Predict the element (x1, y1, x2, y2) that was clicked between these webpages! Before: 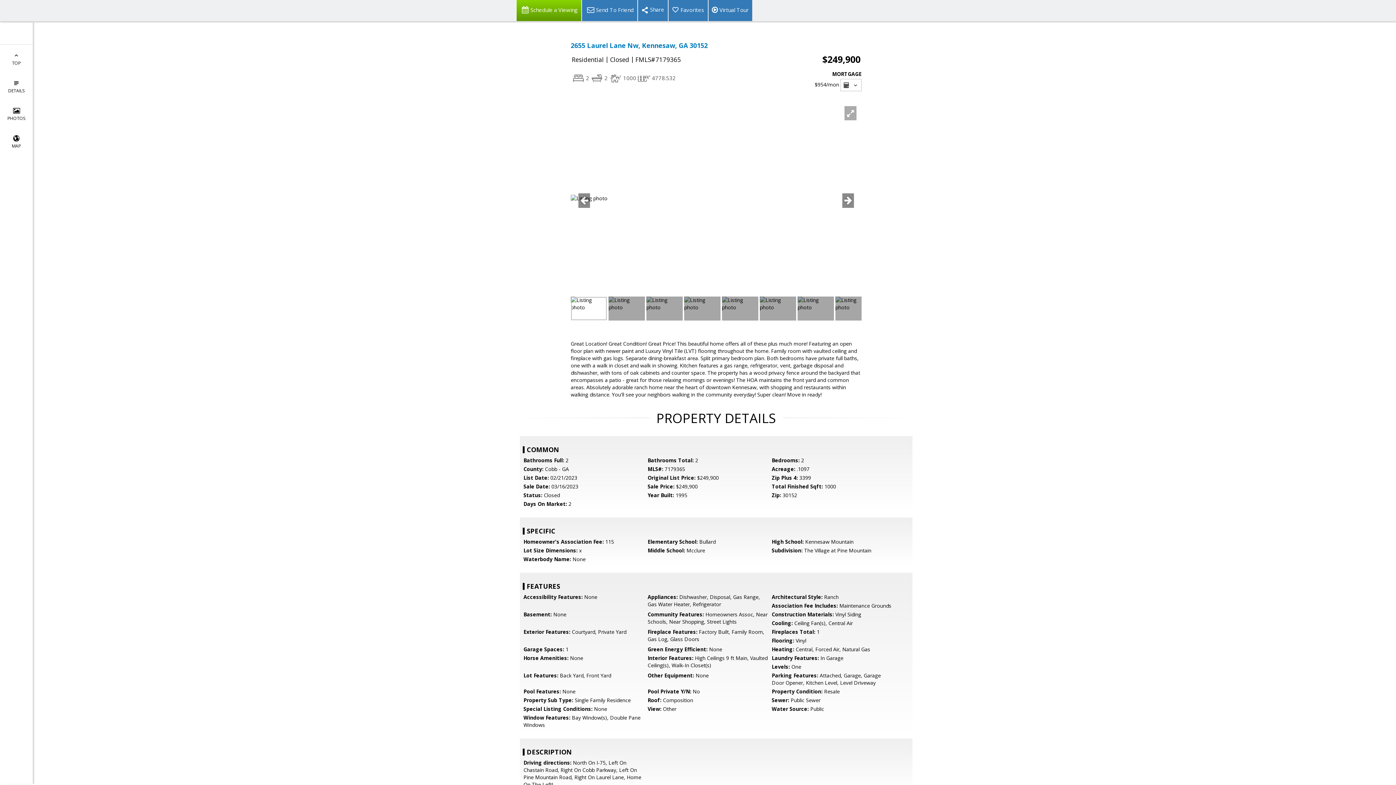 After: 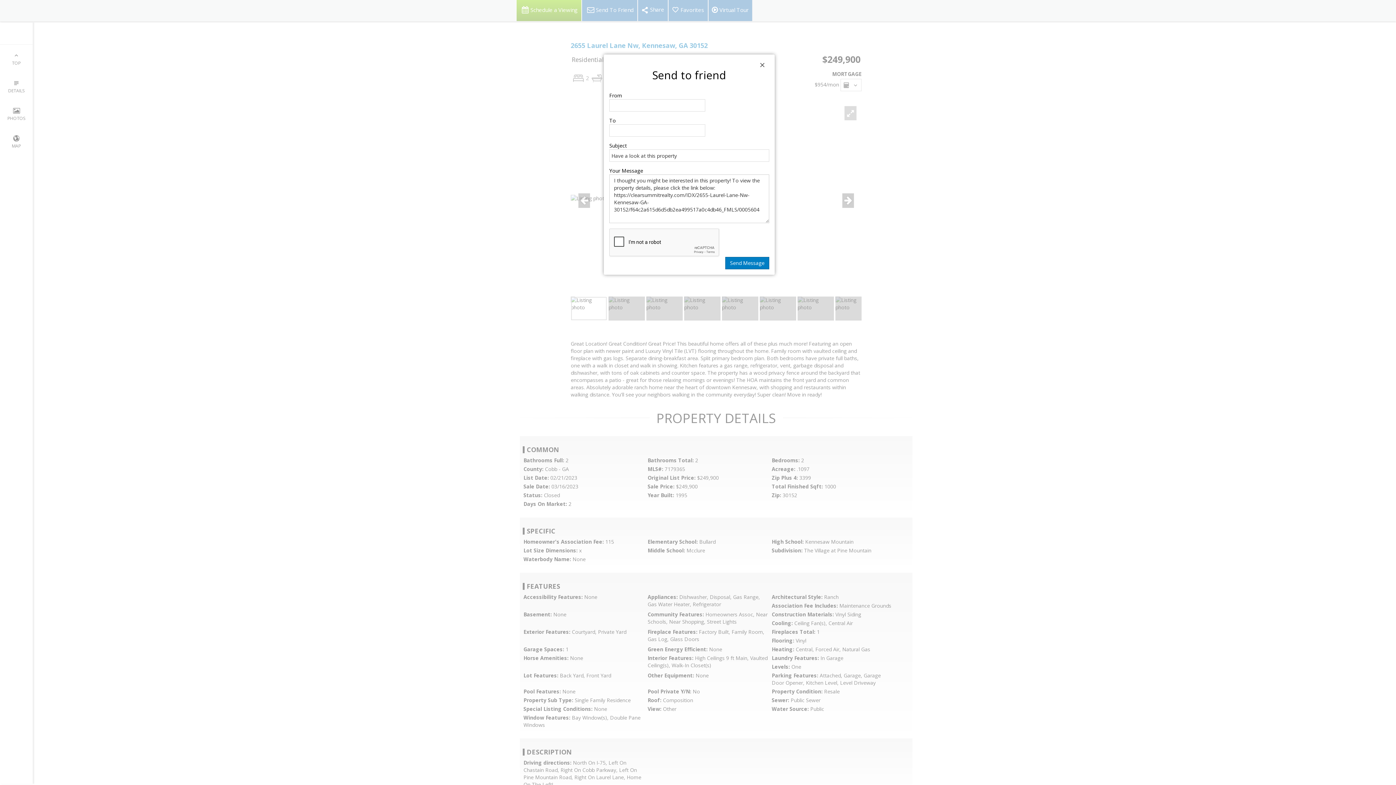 Action: label: Send To Friend bbox: (581, 0, 637, 21)